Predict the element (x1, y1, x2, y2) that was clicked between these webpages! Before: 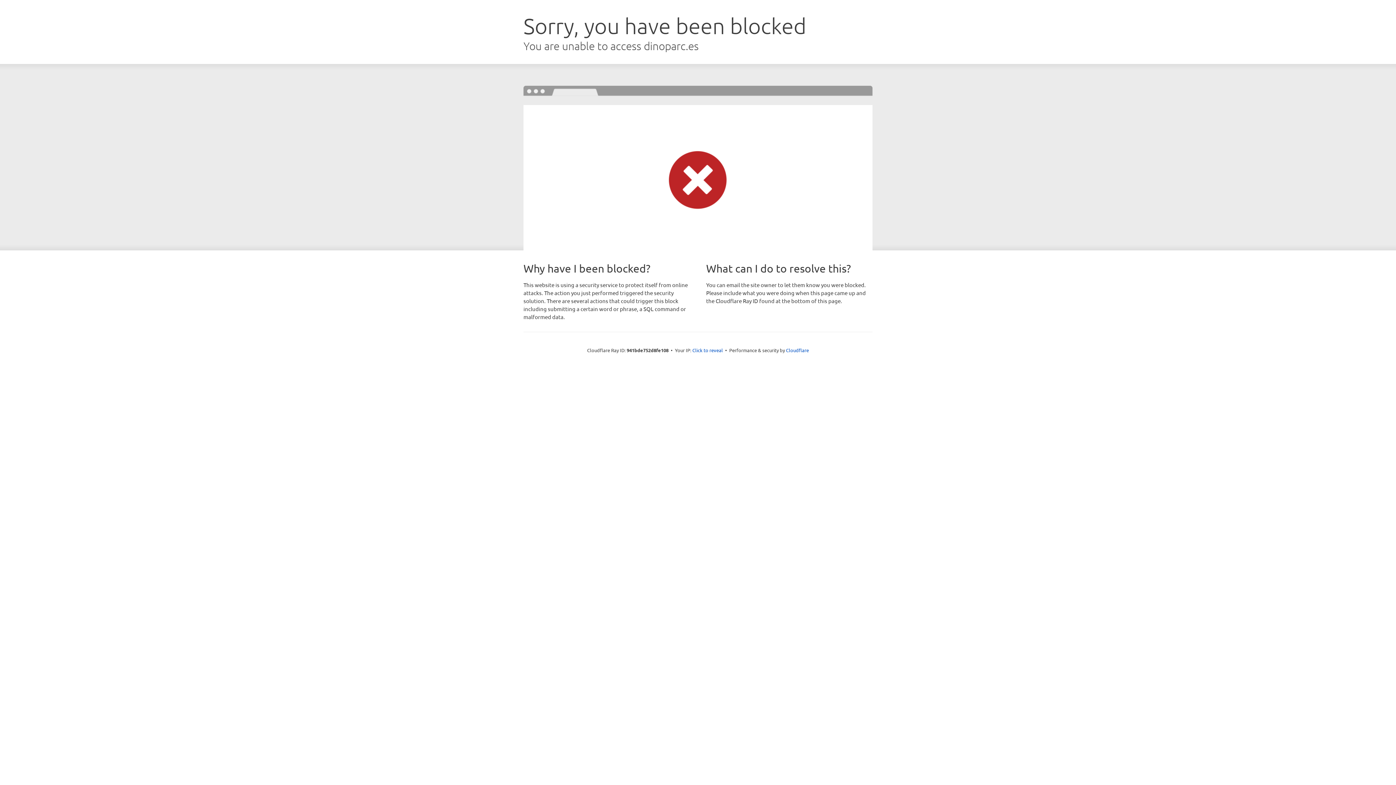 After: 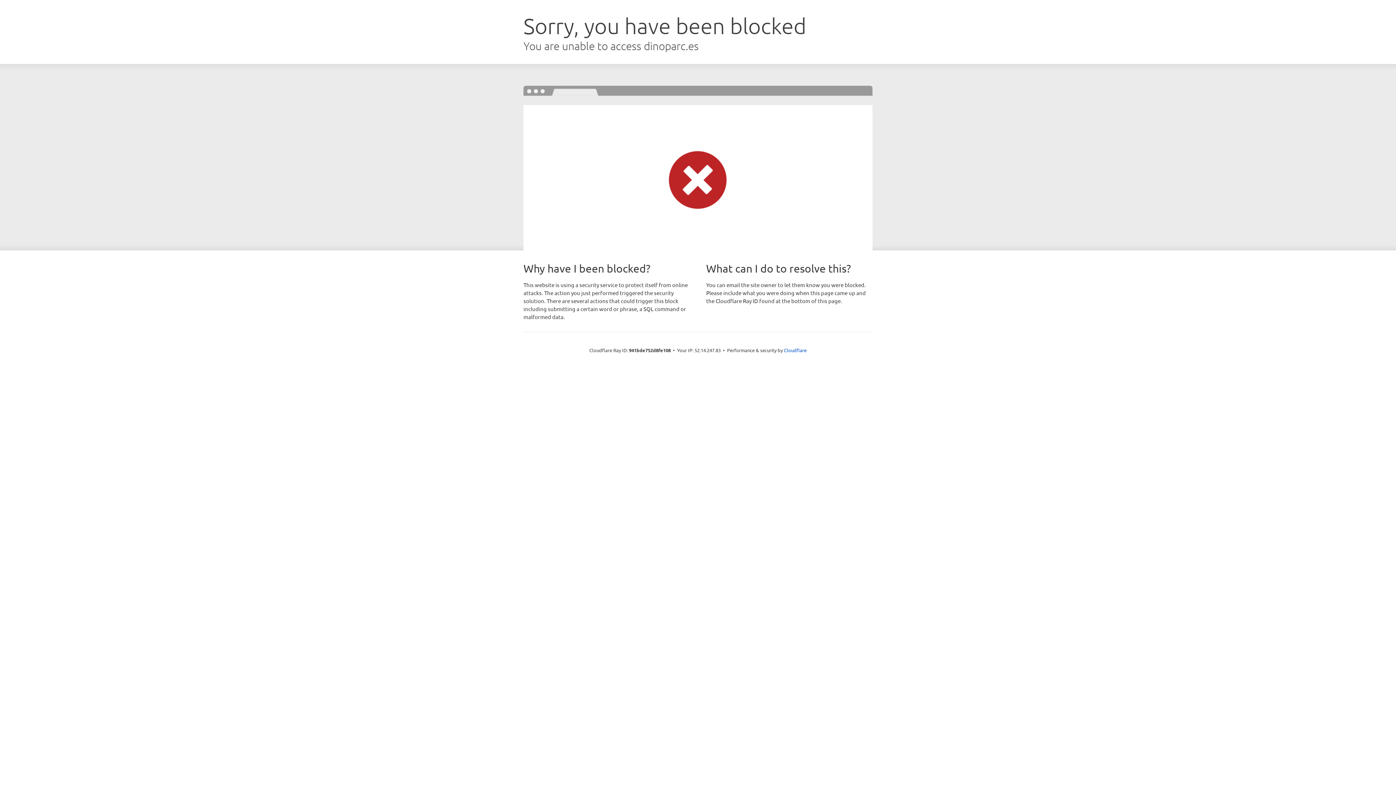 Action: bbox: (692, 346, 723, 353) label: Click to reveal